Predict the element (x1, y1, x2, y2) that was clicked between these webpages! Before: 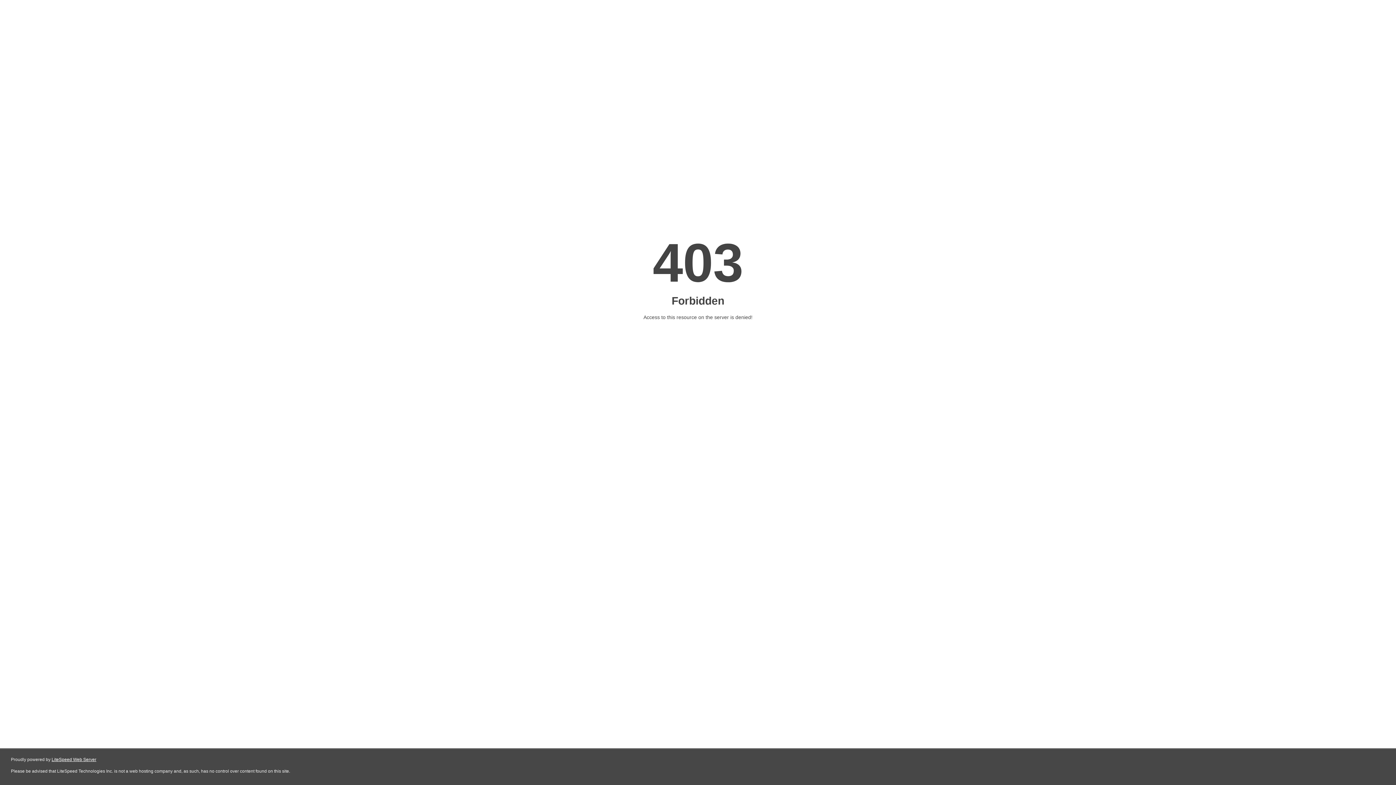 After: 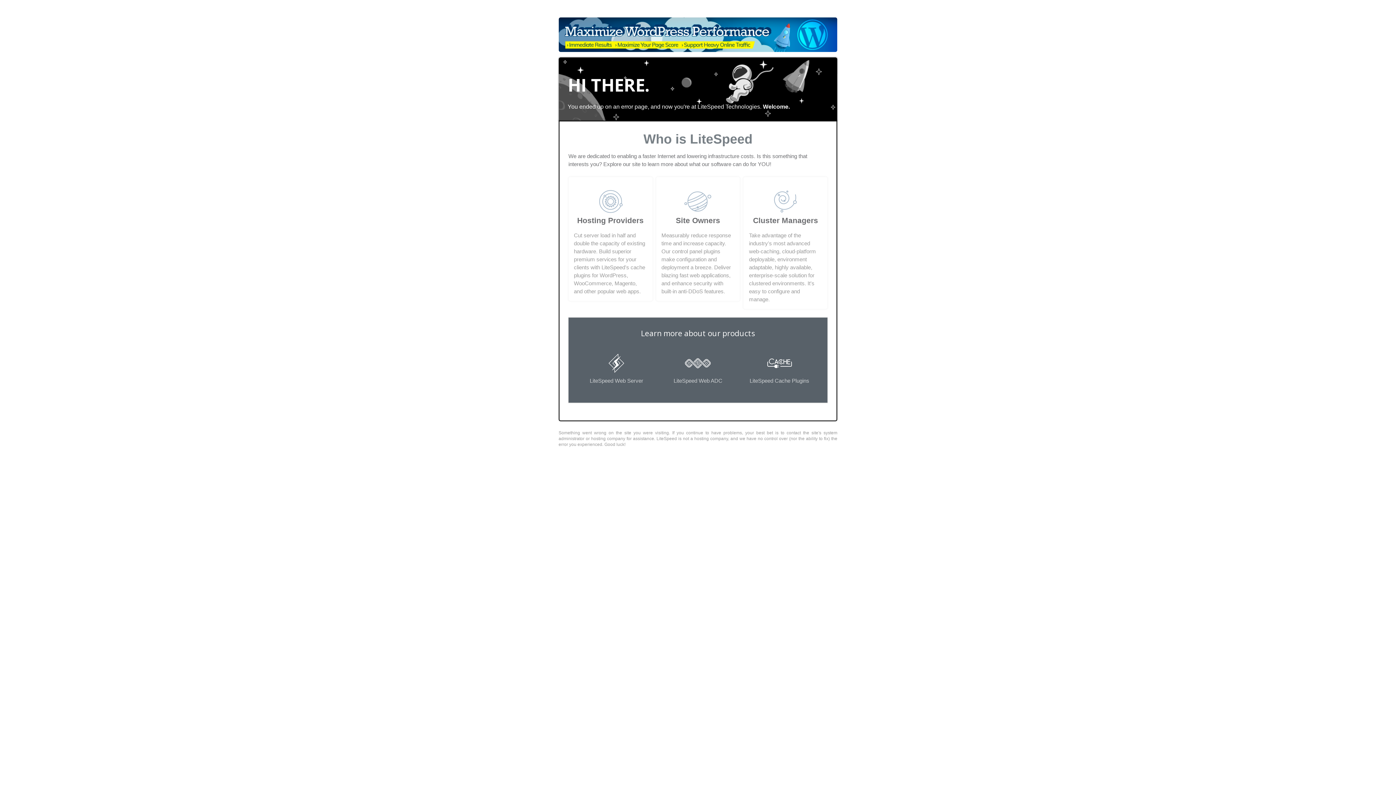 Action: bbox: (51, 757, 96, 762) label: LiteSpeed Web Server